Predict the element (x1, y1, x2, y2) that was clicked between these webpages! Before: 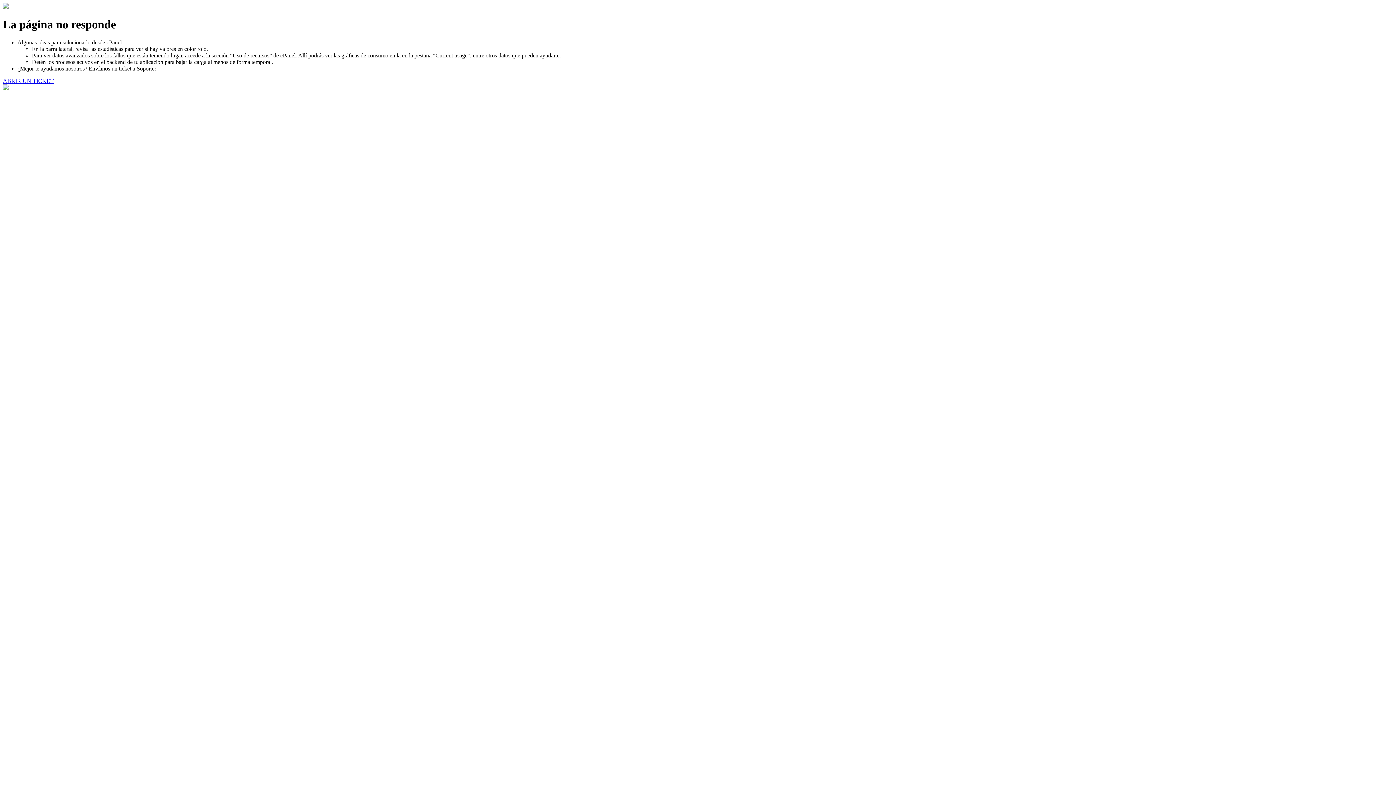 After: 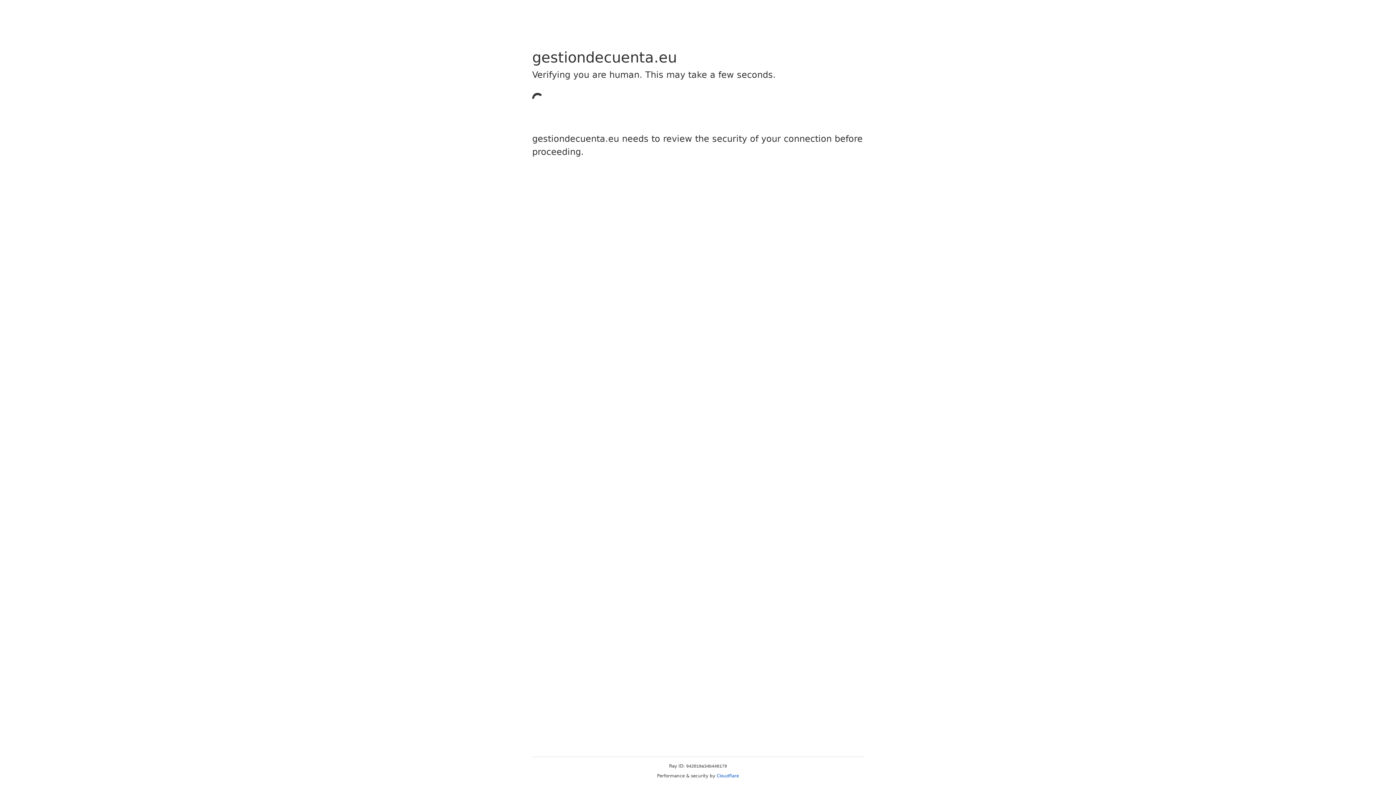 Action: label: ABRIR UN TICKET bbox: (2, 77, 53, 83)